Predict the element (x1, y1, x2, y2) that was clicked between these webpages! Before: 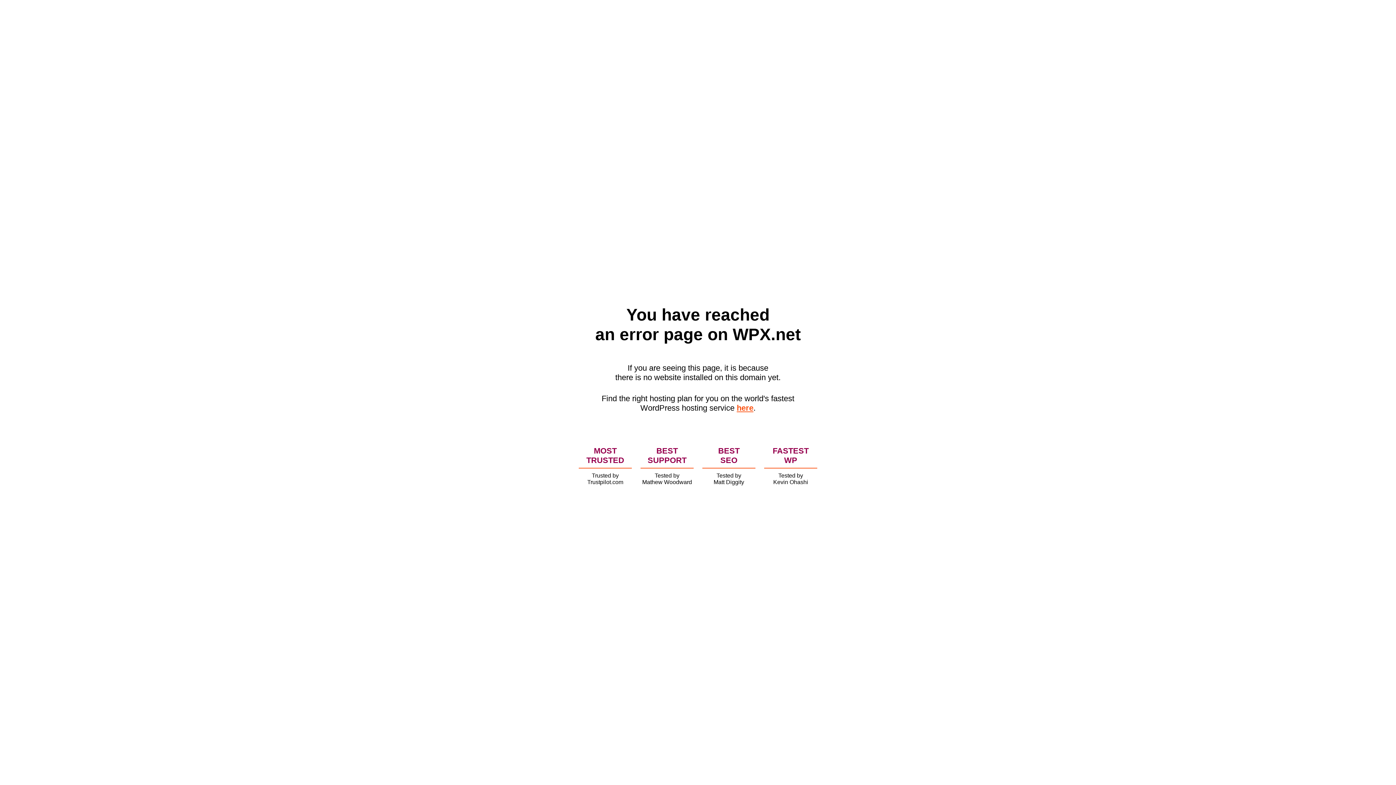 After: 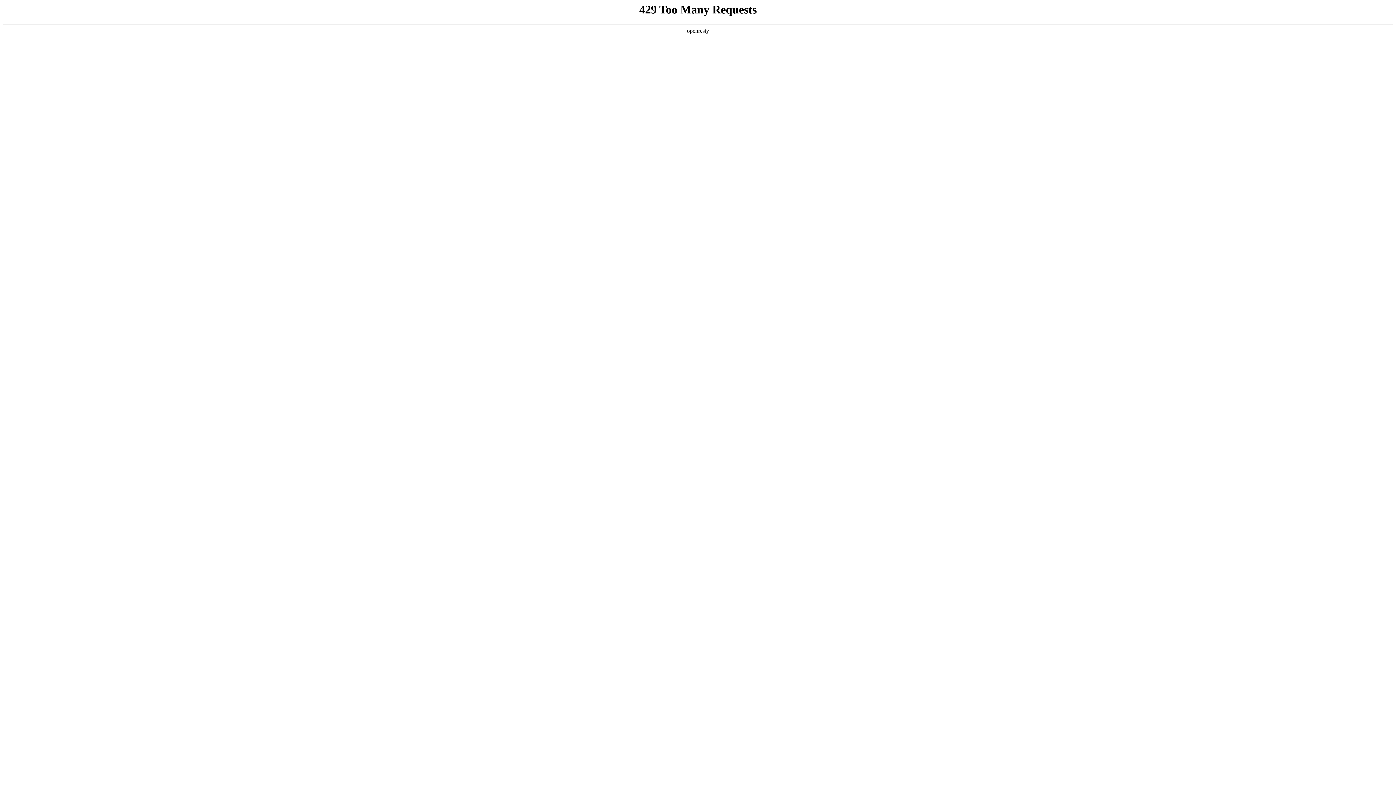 Action: label: here bbox: (736, 403, 753, 412)